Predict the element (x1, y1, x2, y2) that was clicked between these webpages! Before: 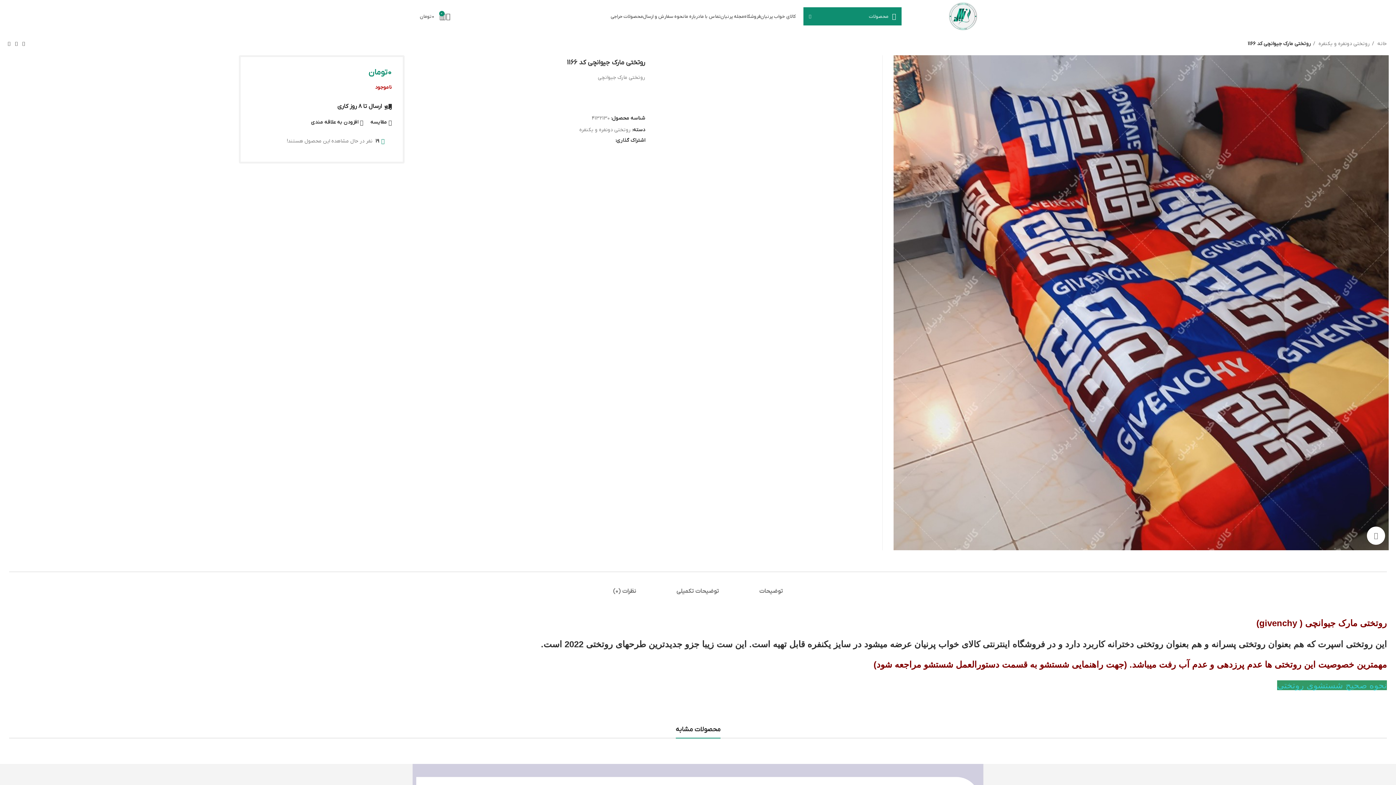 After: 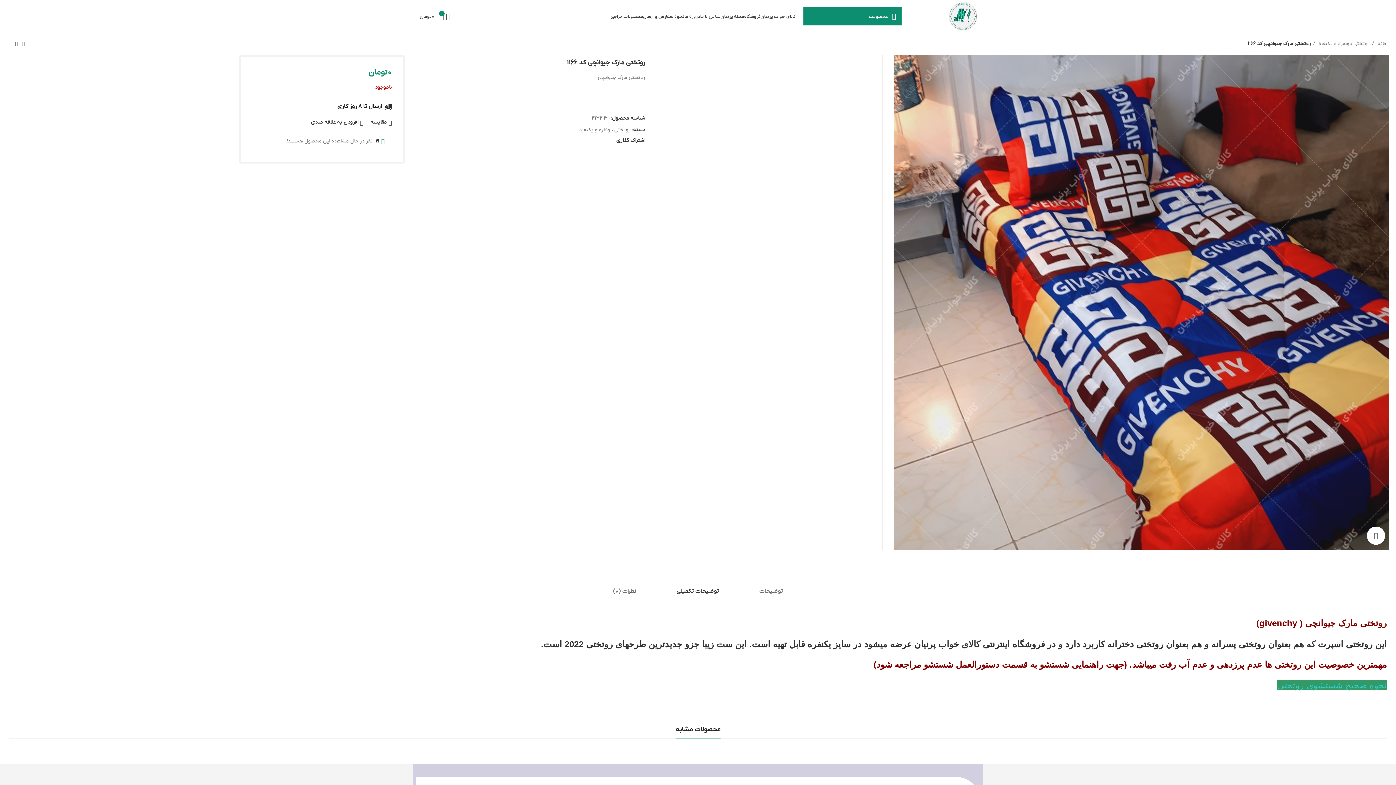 Action: bbox: (676, 584, 719, 599) label: توضیحات تکمیلی